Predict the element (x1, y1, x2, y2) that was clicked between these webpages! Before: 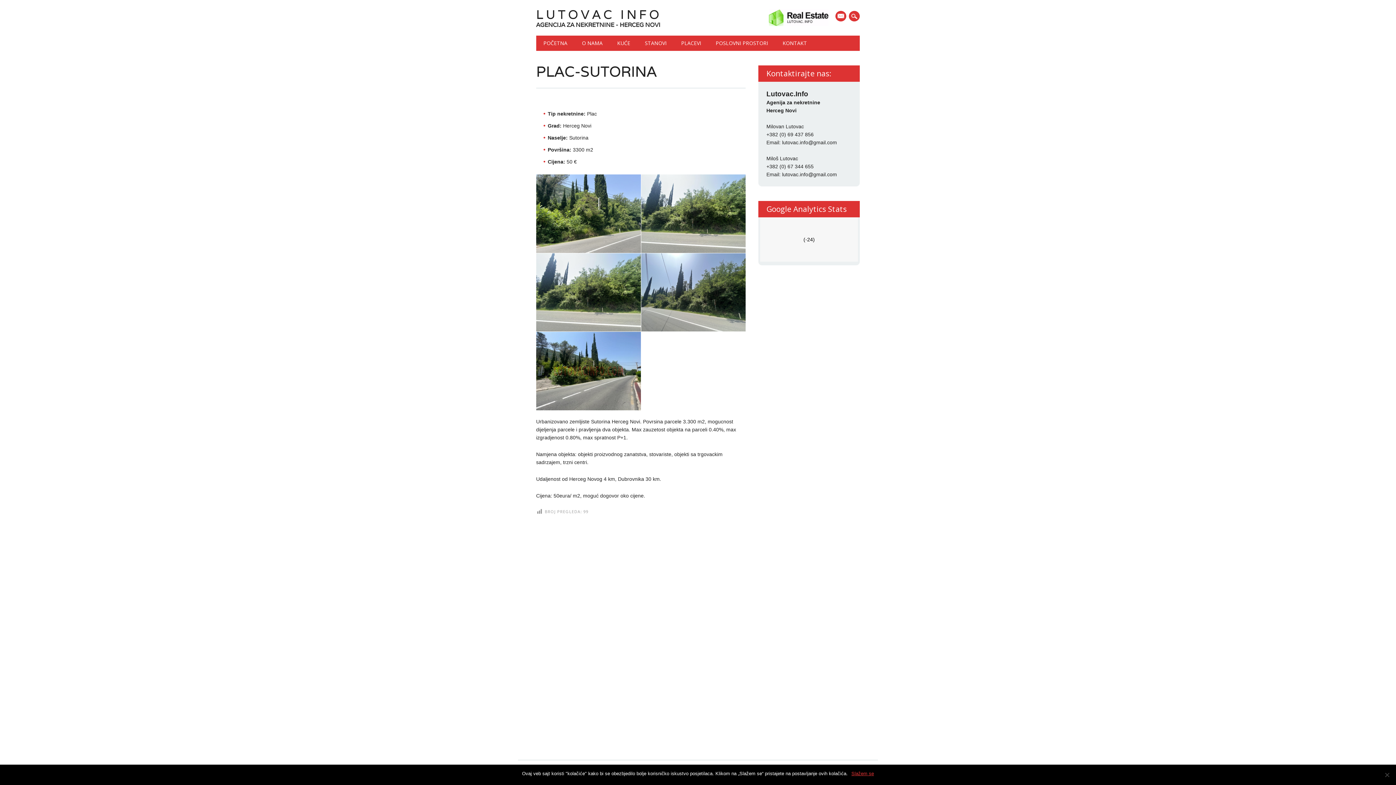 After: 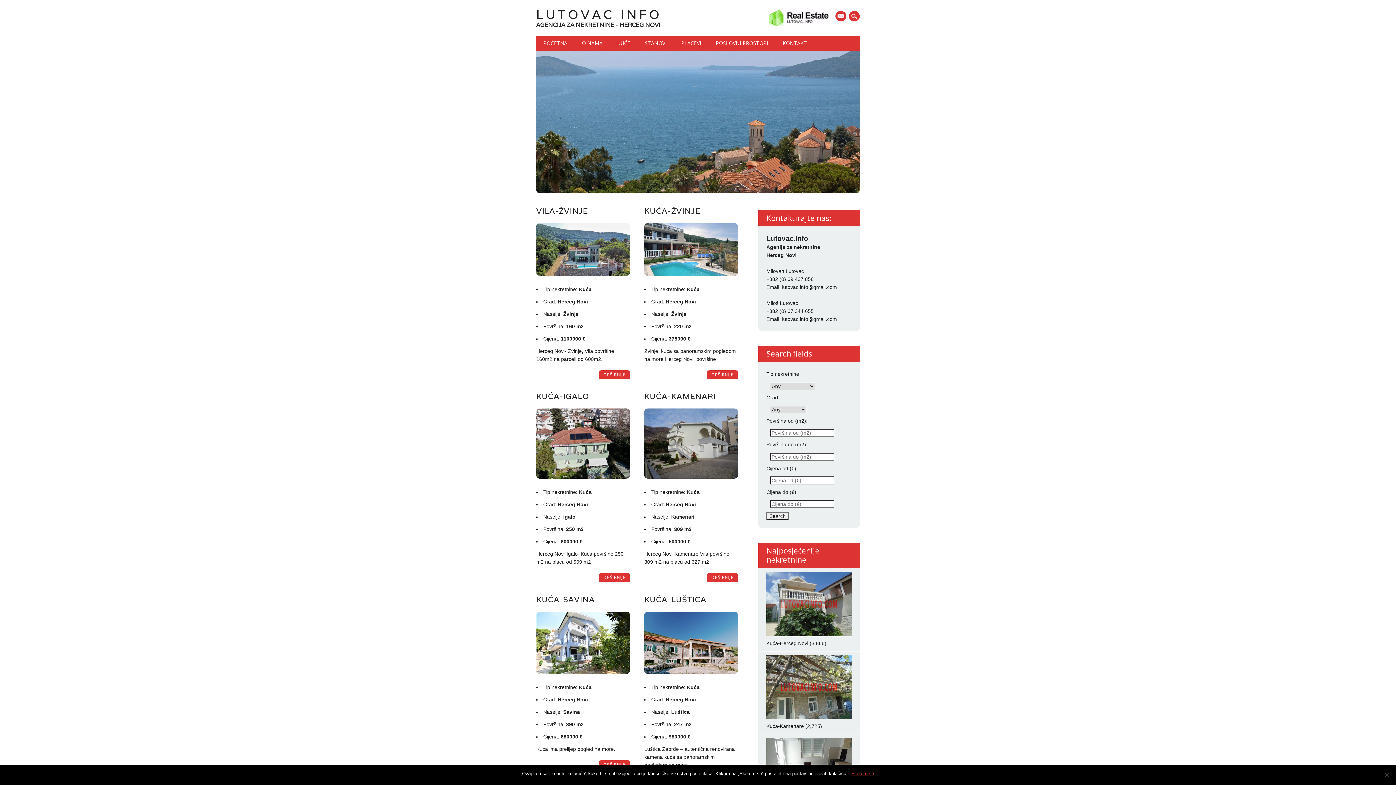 Action: bbox: (536, 35, 574, 50) label: POČETNA